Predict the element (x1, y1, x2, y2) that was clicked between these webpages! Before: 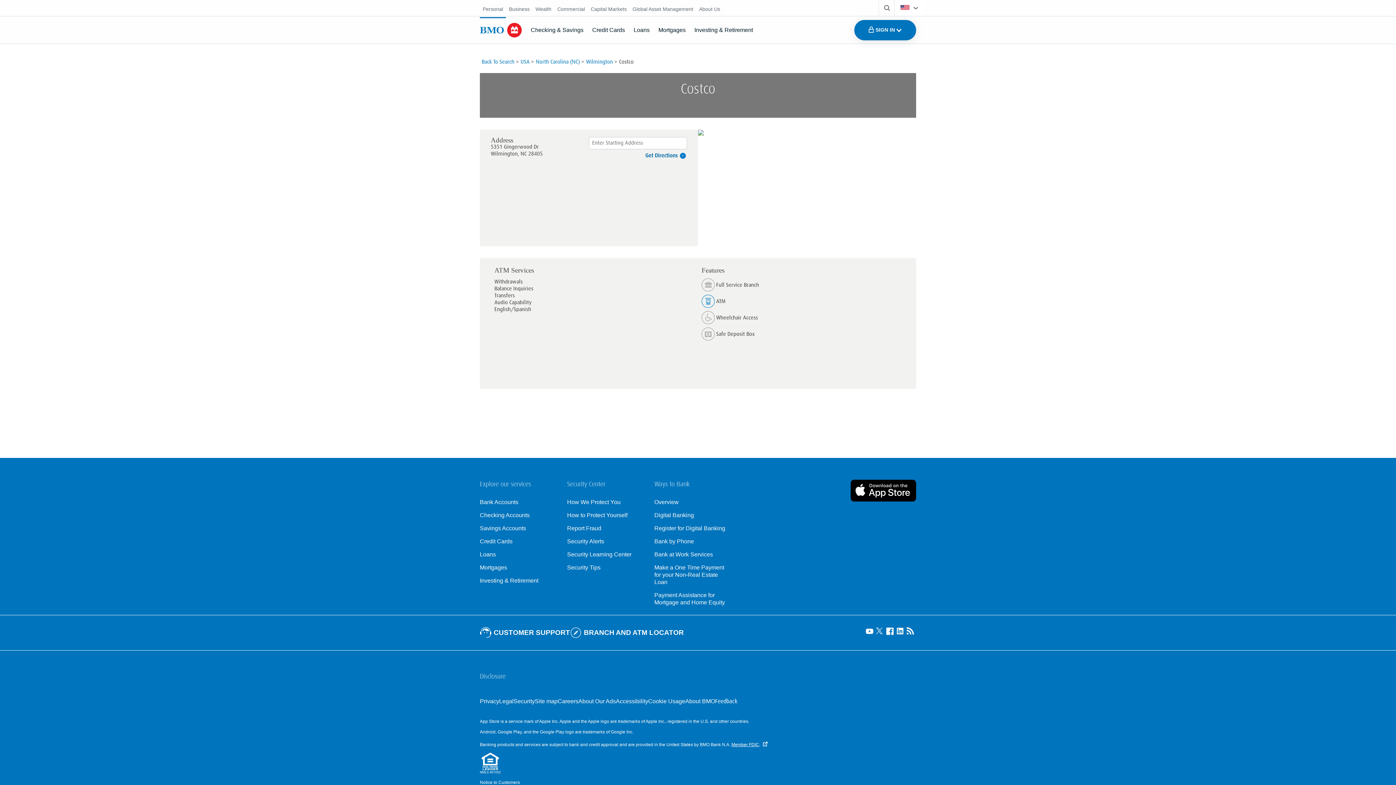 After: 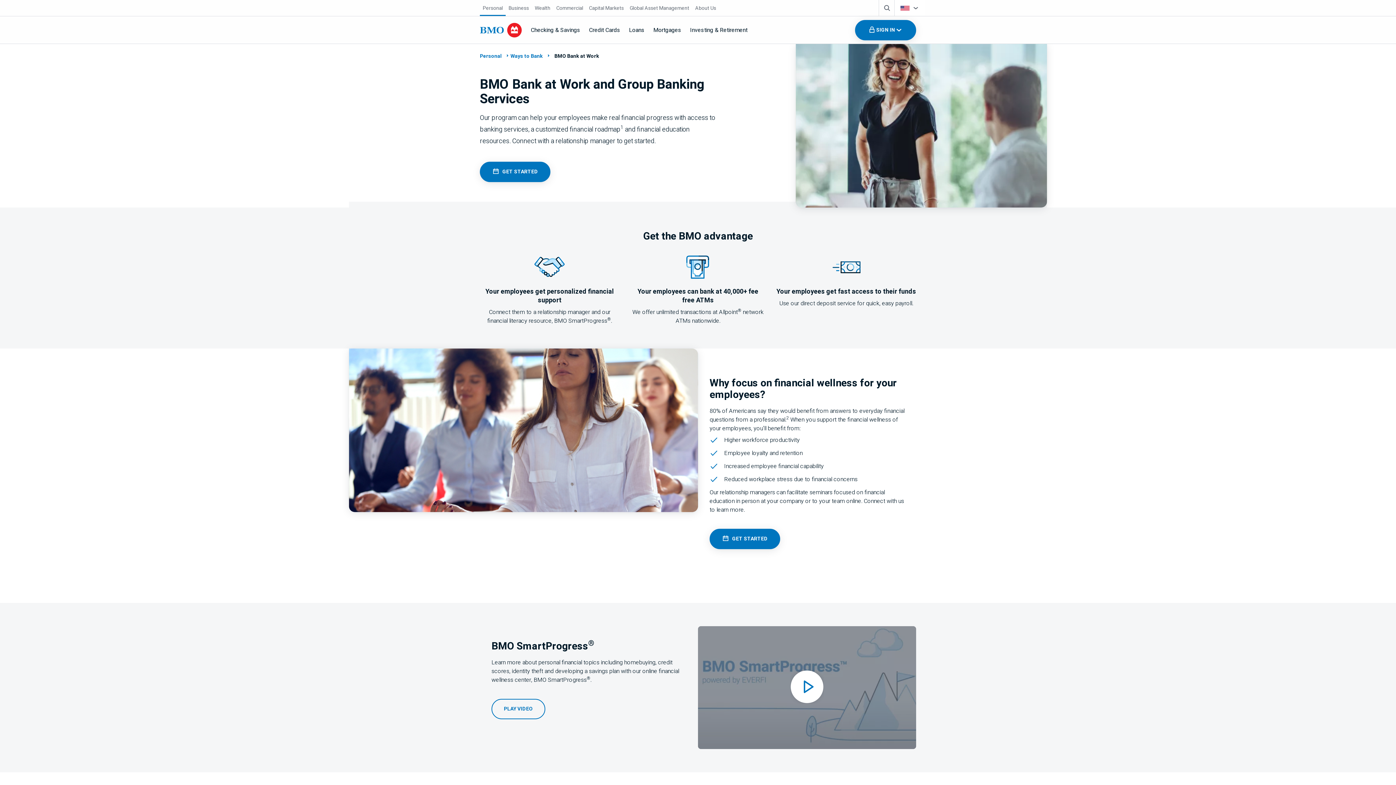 Action: bbox: (654, 551, 730, 558) label: Bank at Work Services